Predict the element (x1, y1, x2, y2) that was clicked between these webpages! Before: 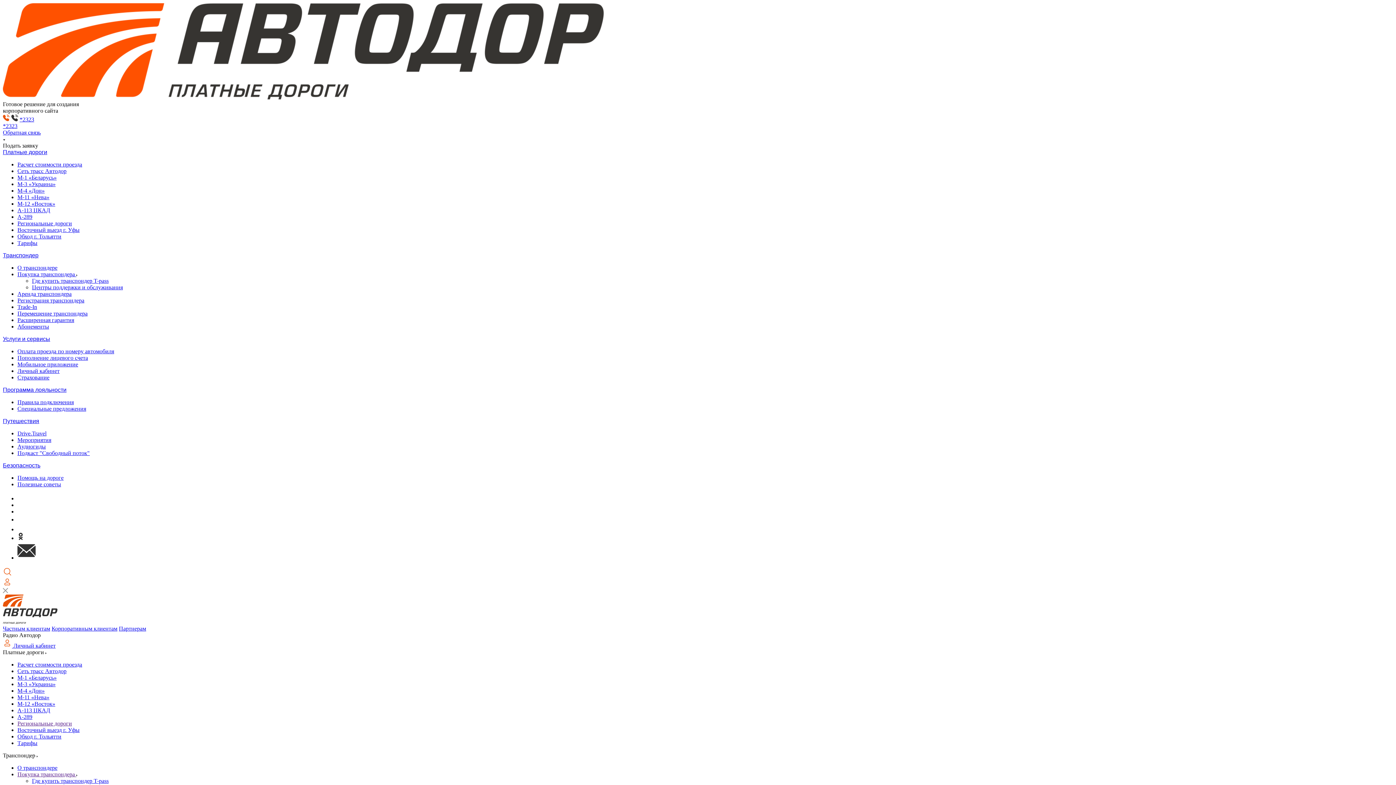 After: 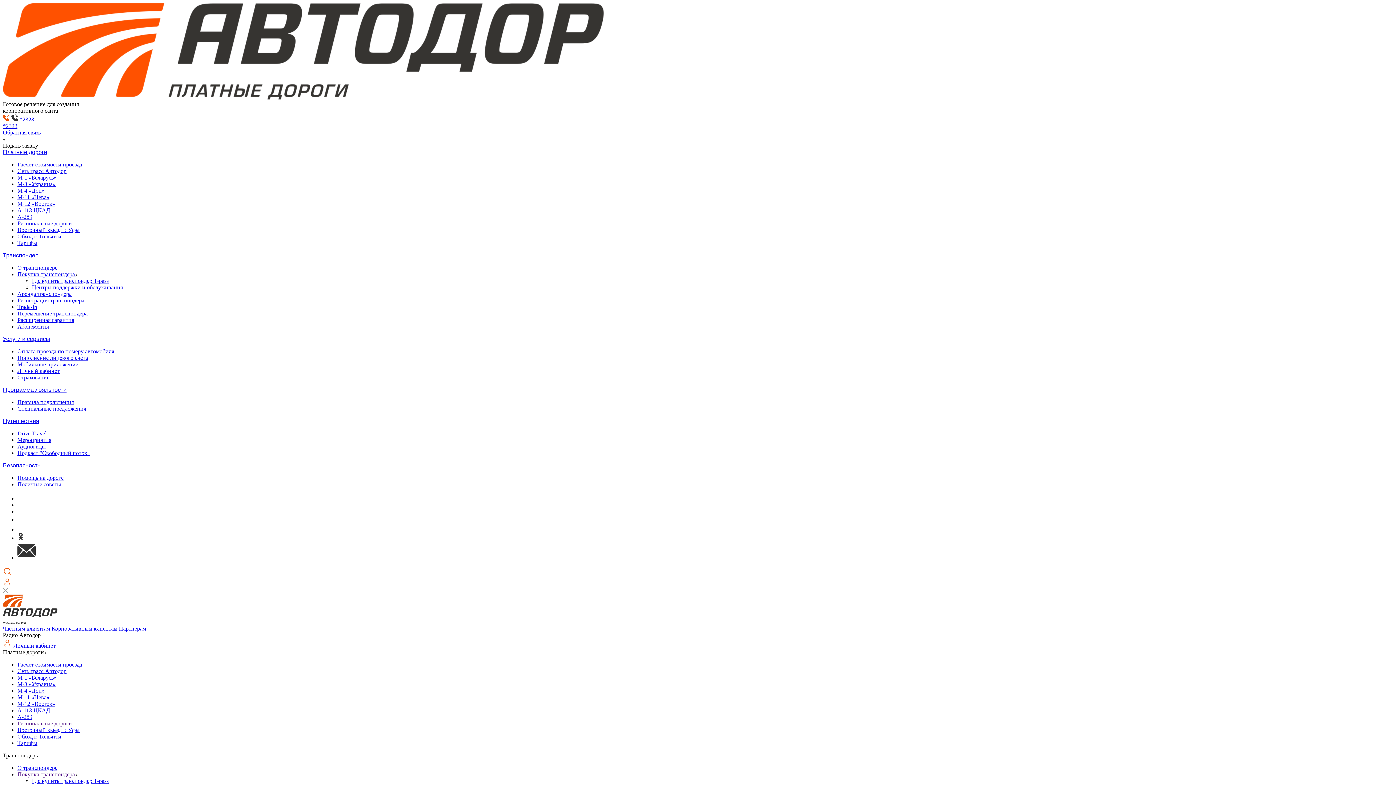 Action: label: Центры поддержки и обслуживания bbox: (32, 284, 122, 290)